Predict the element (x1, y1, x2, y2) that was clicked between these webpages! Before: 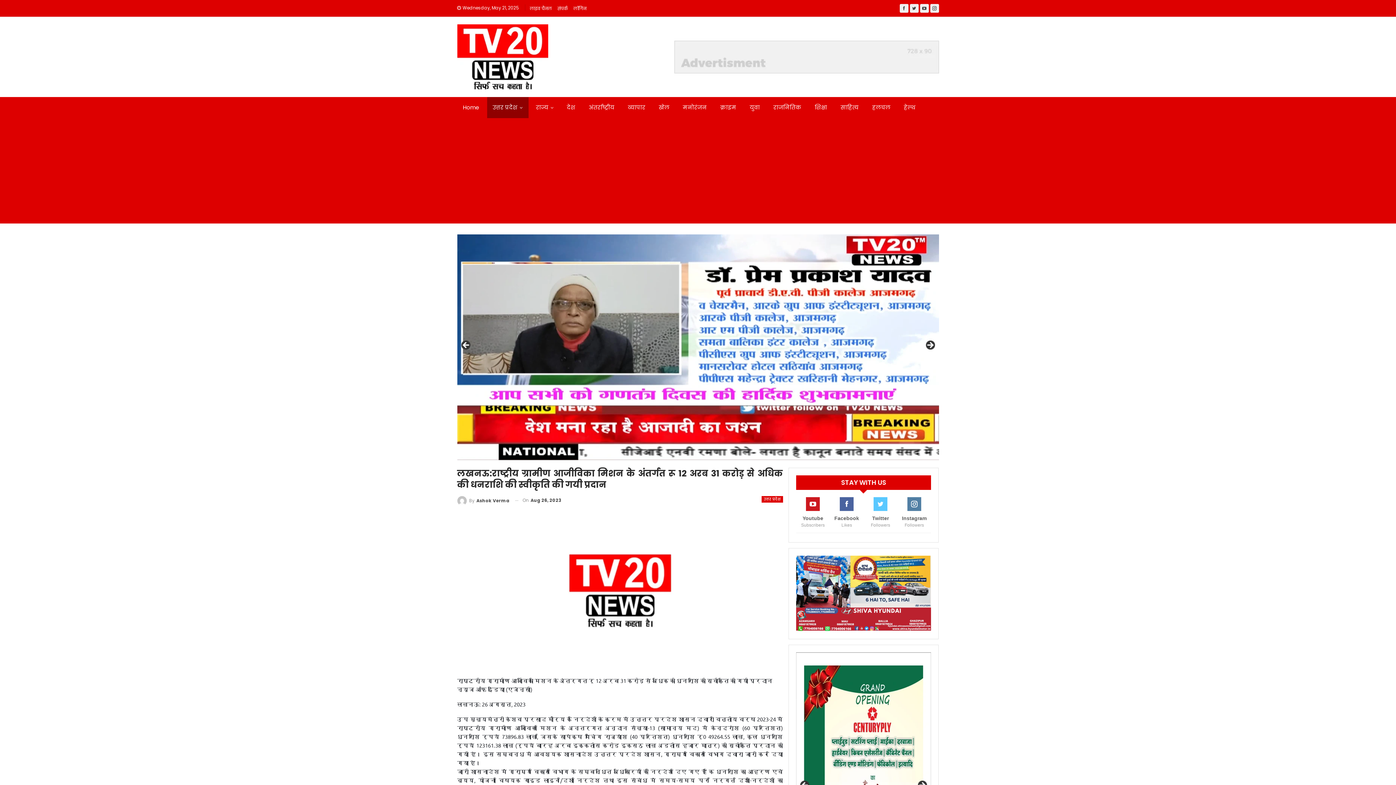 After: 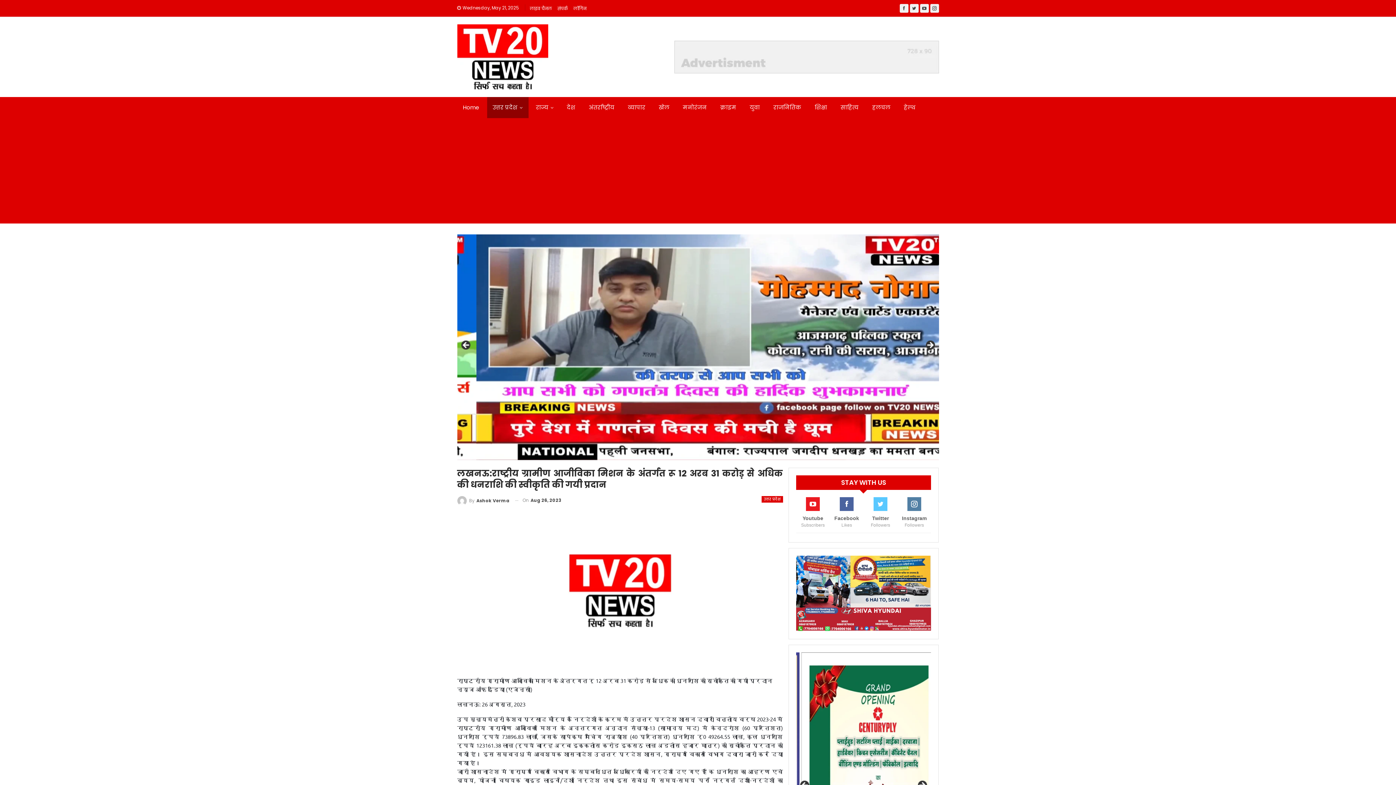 Action: label: Youtube
Subscribers bbox: (796, 503, 830, 528)